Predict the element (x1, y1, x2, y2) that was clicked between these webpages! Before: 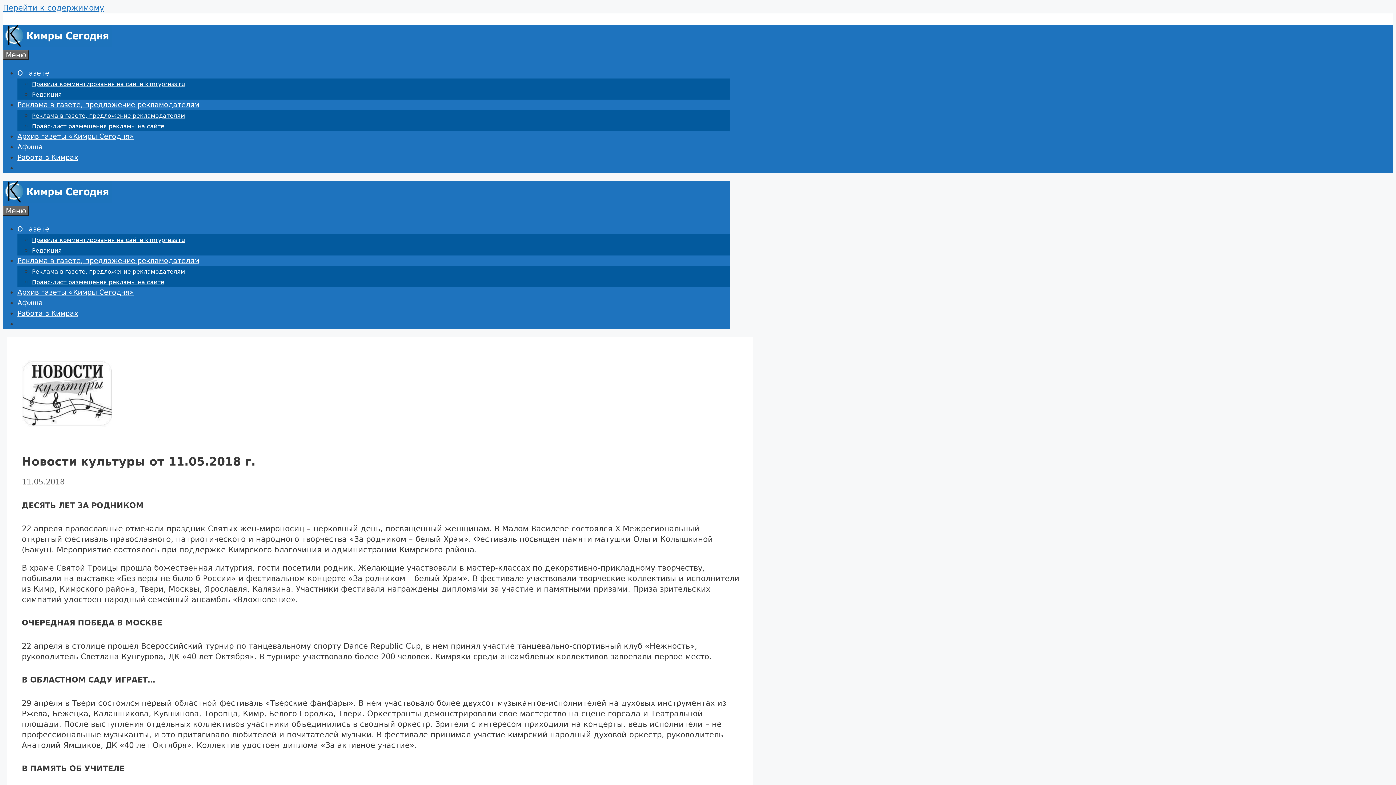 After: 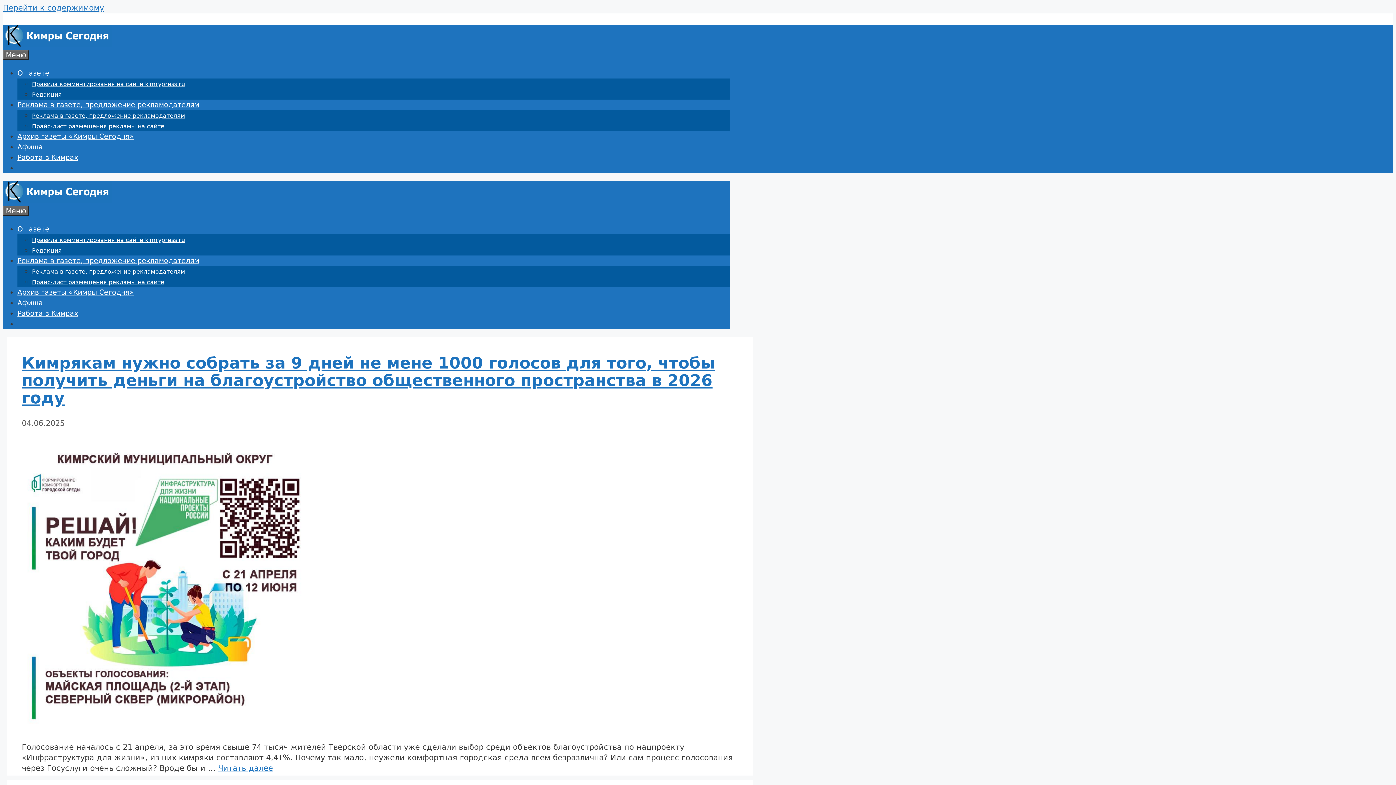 Action: bbox: (2, 40, 111, 48)